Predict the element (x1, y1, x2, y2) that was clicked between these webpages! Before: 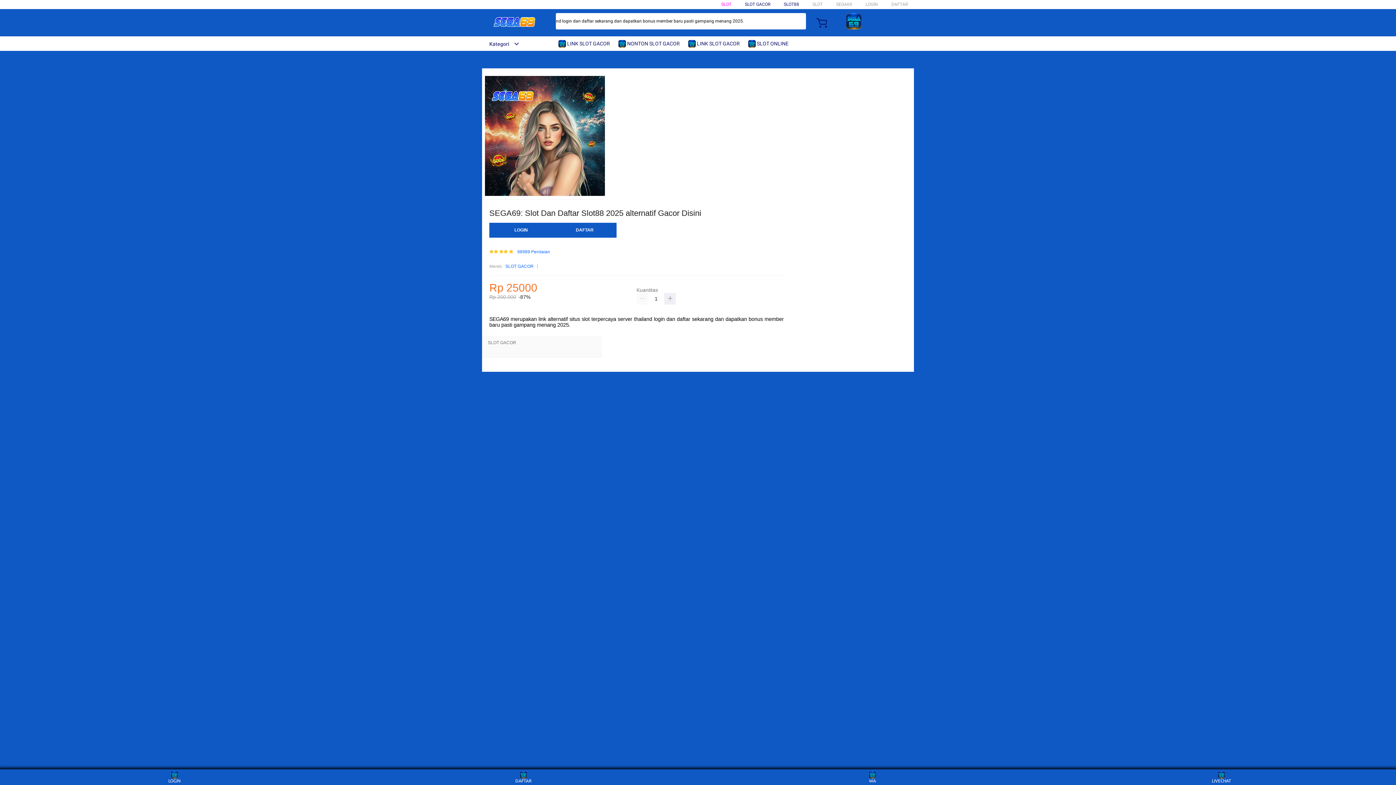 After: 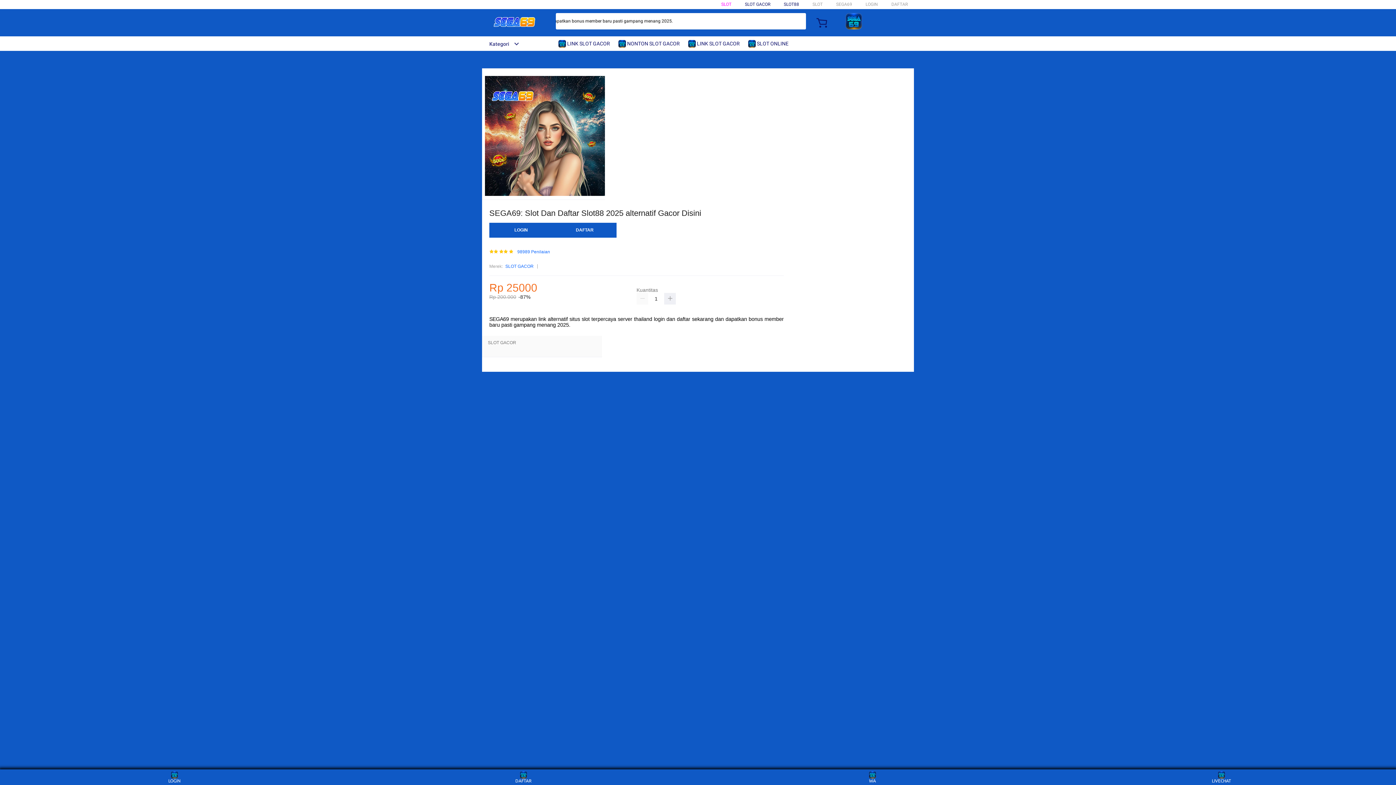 Action: label: Kategori bbox: (482, 41, 519, 46)